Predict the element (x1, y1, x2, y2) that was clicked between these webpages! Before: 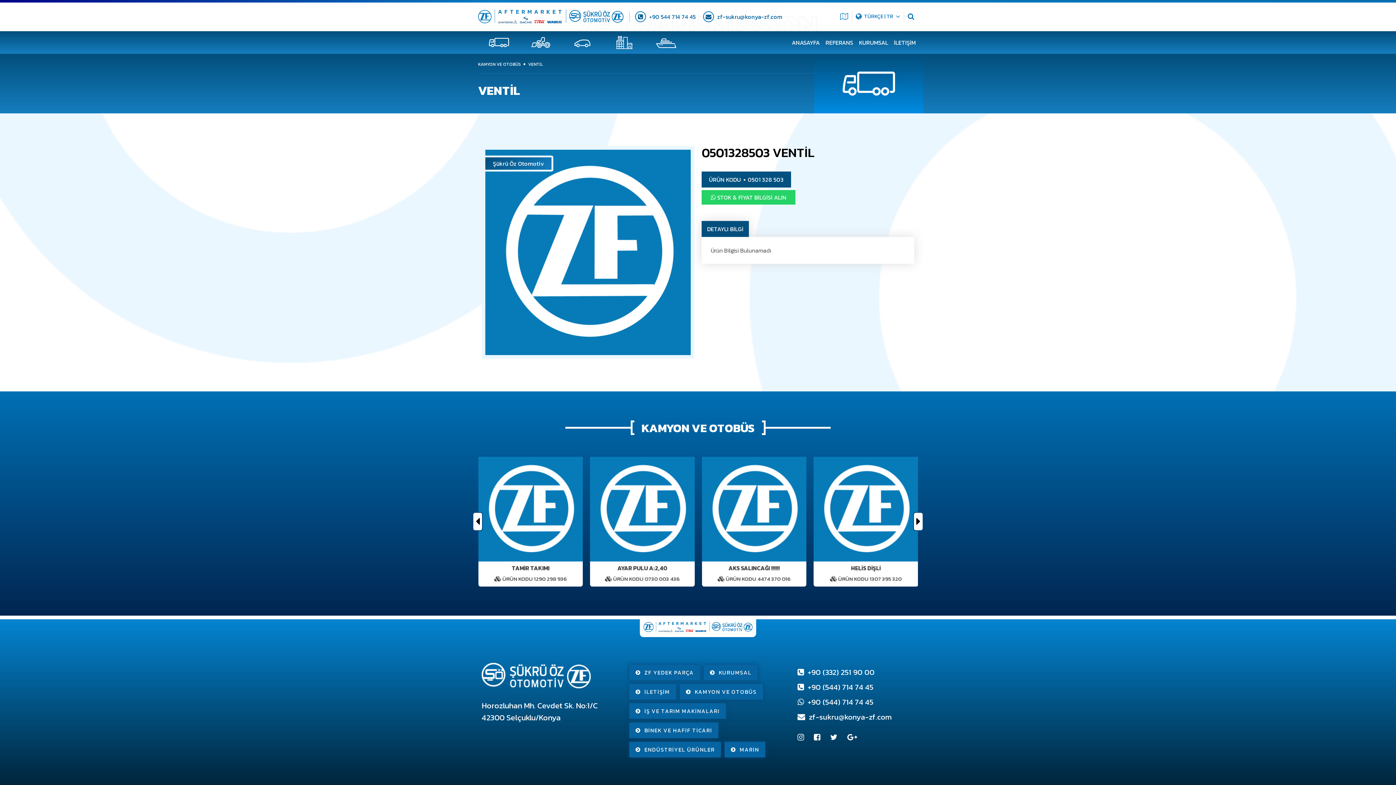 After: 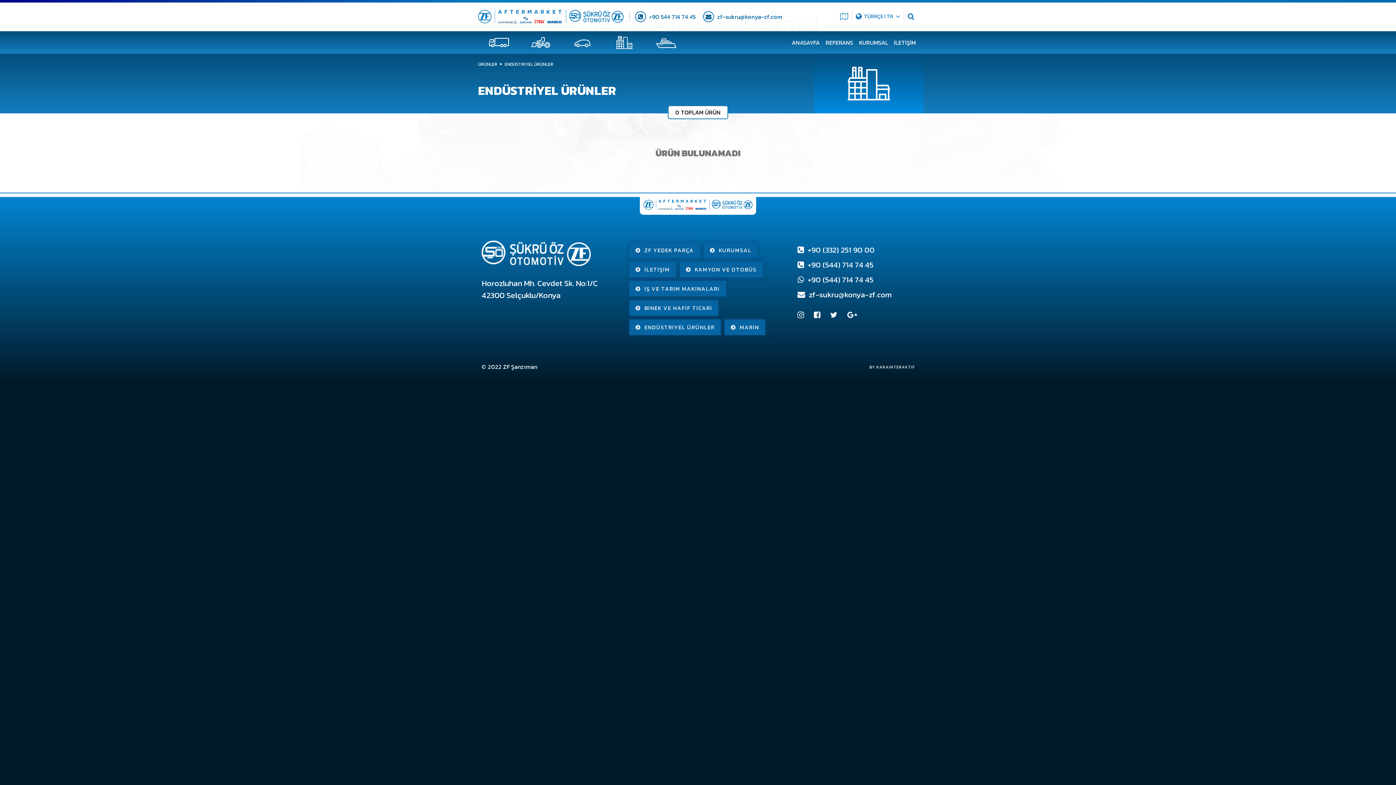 Action: bbox: (629, 742, 721, 757) label: ENDÜSTRİYEL ÜRÜNLER